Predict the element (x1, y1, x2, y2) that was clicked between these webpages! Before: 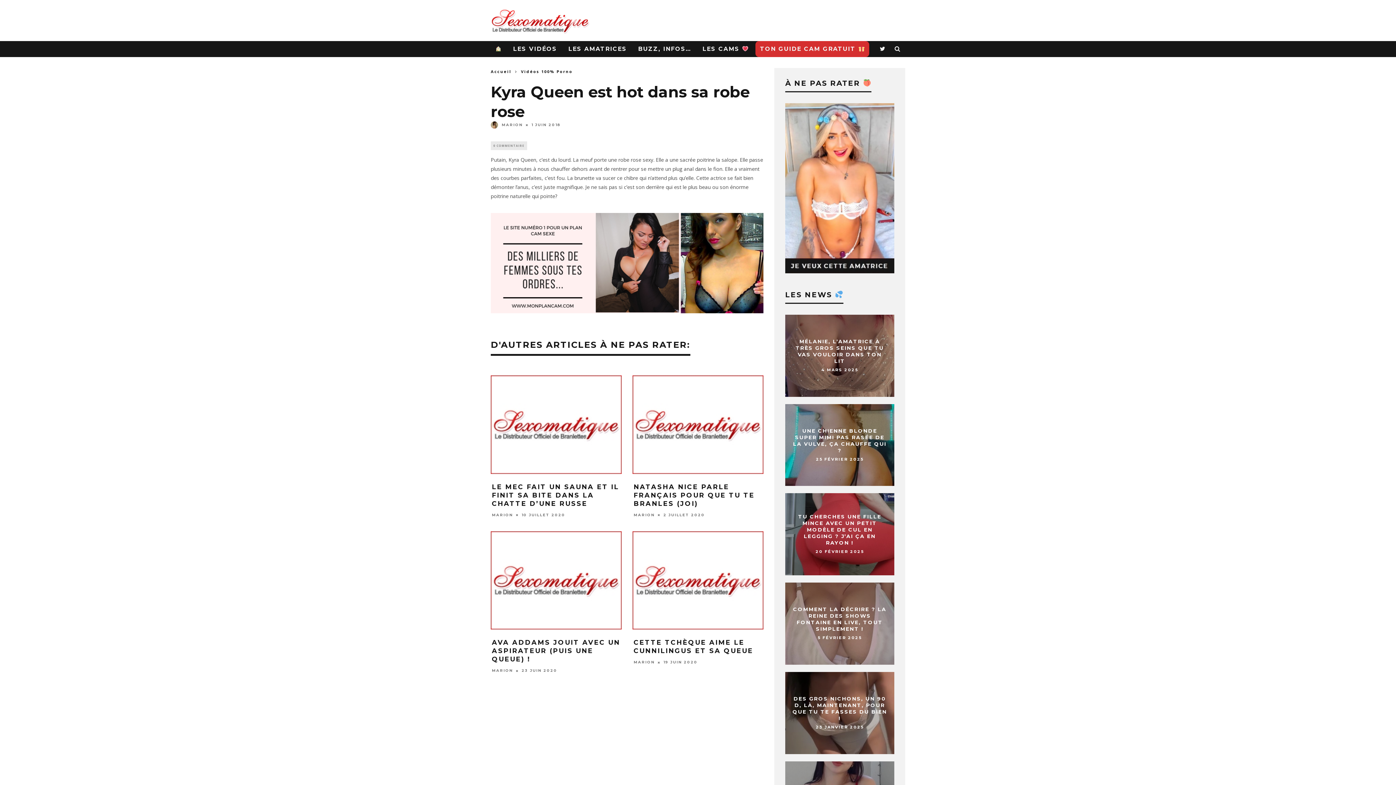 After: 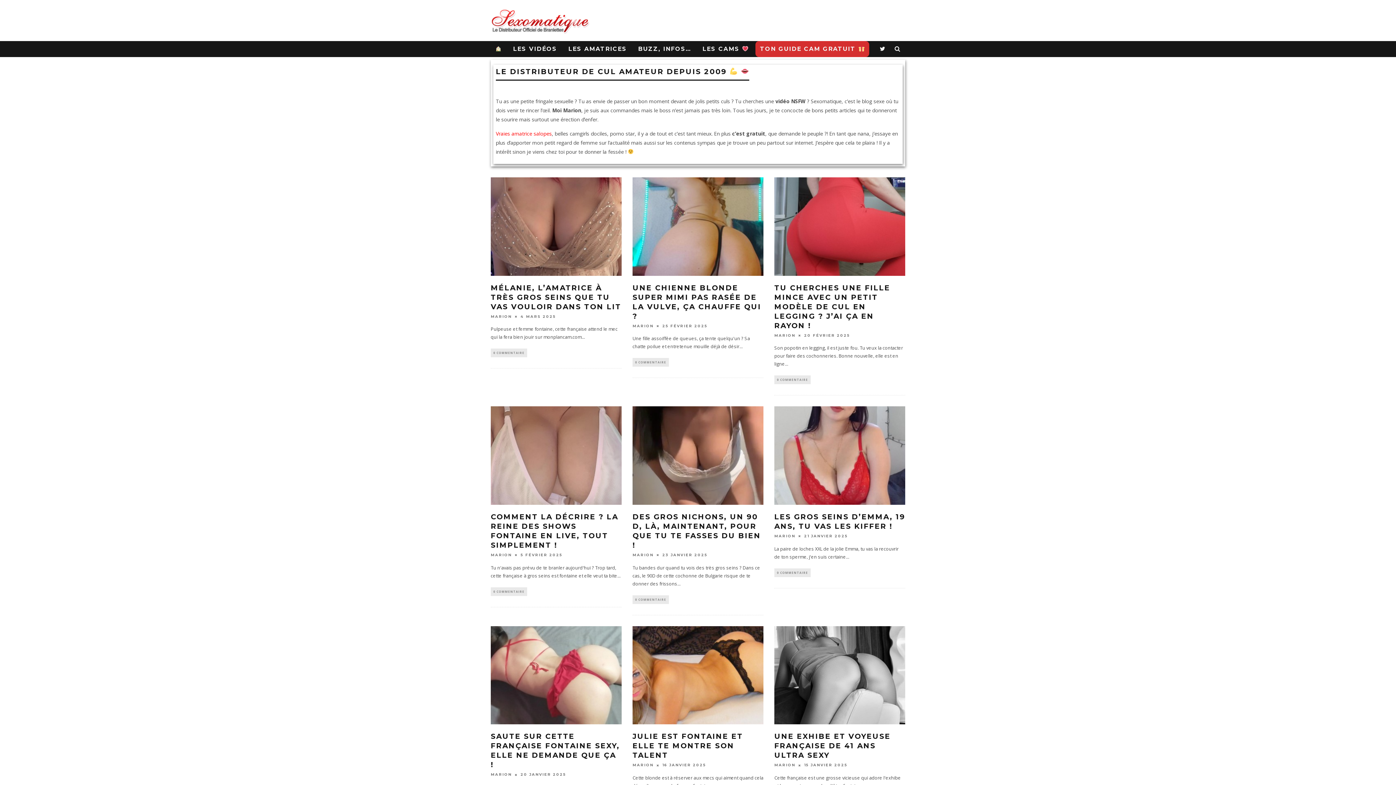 Action: bbox: (633, 512, 654, 517) label: MARION